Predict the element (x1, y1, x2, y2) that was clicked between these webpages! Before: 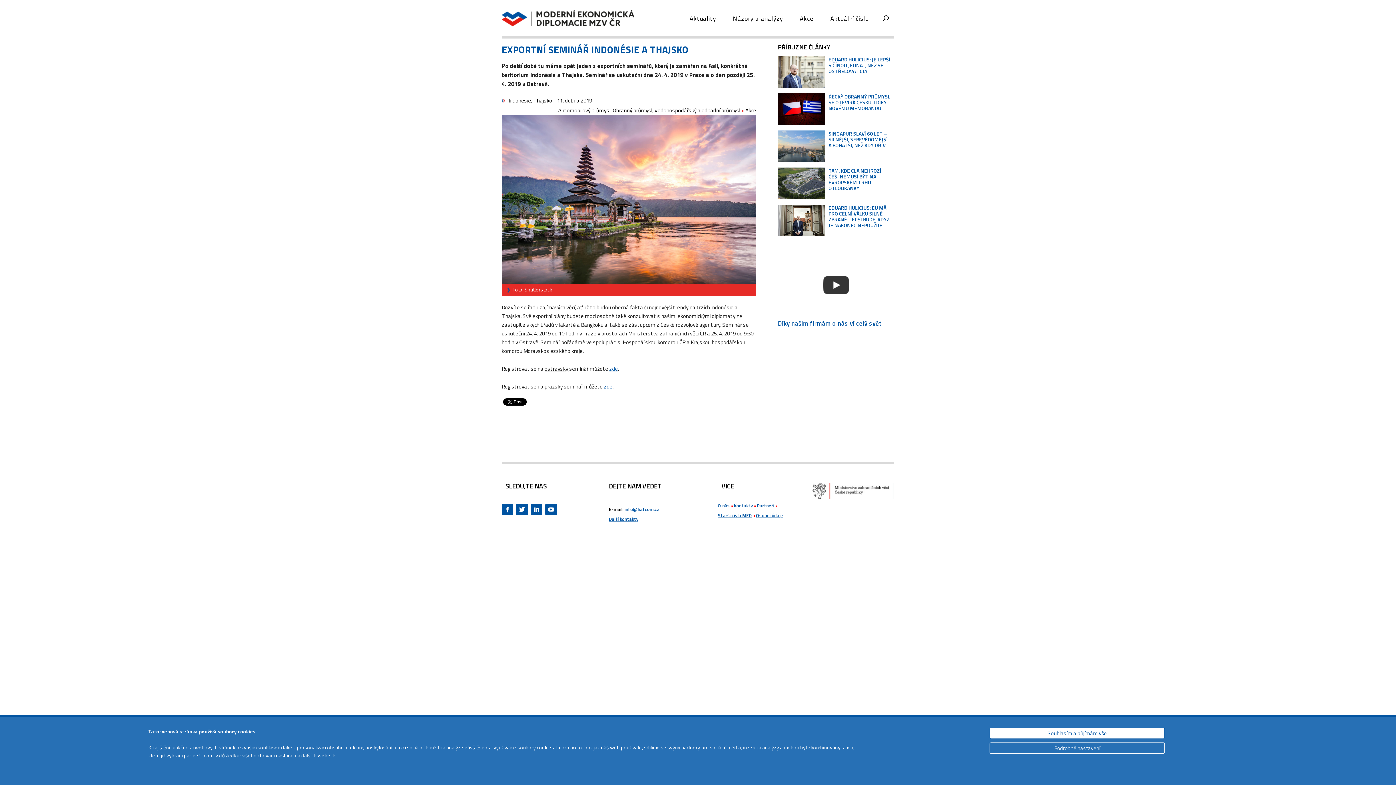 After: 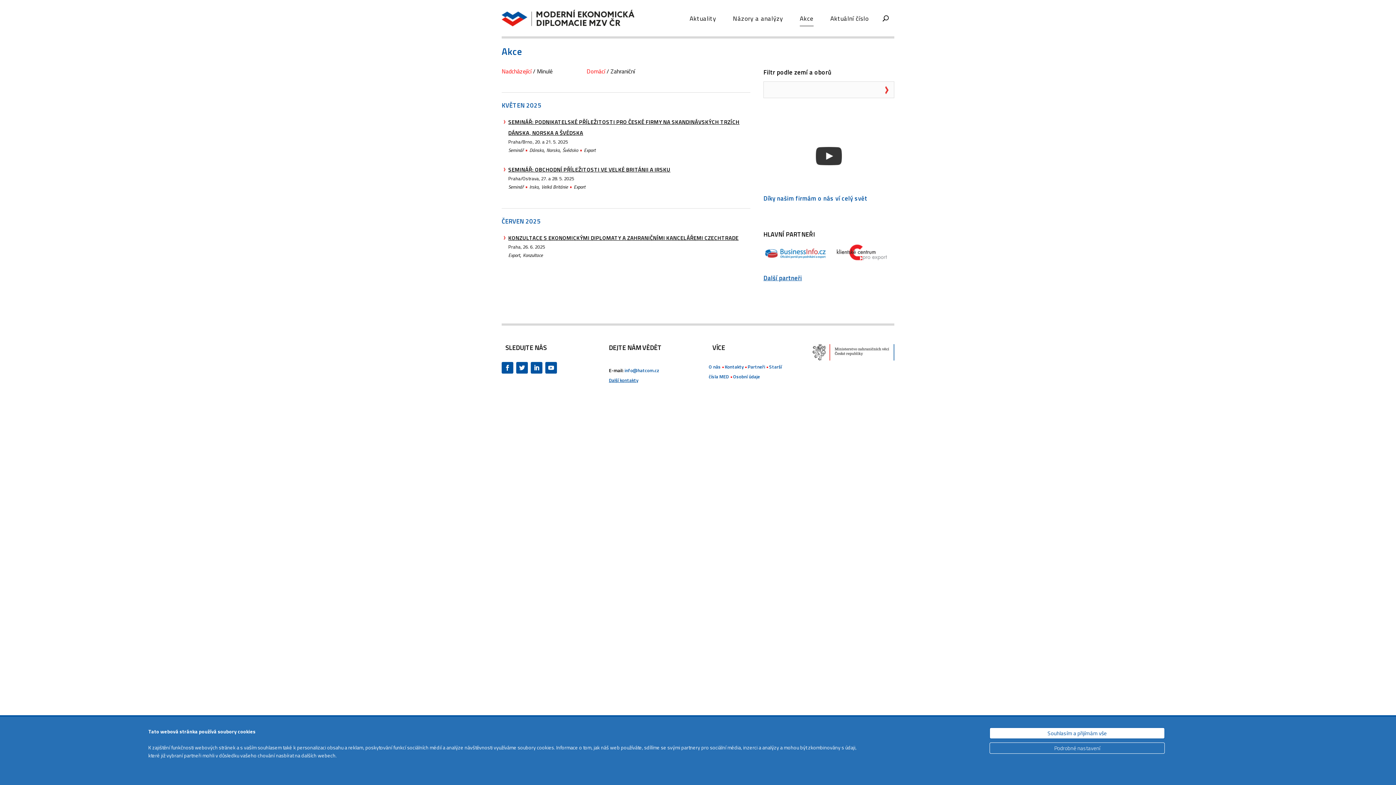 Action: label: Akce bbox: (800, 15, 813, 36)